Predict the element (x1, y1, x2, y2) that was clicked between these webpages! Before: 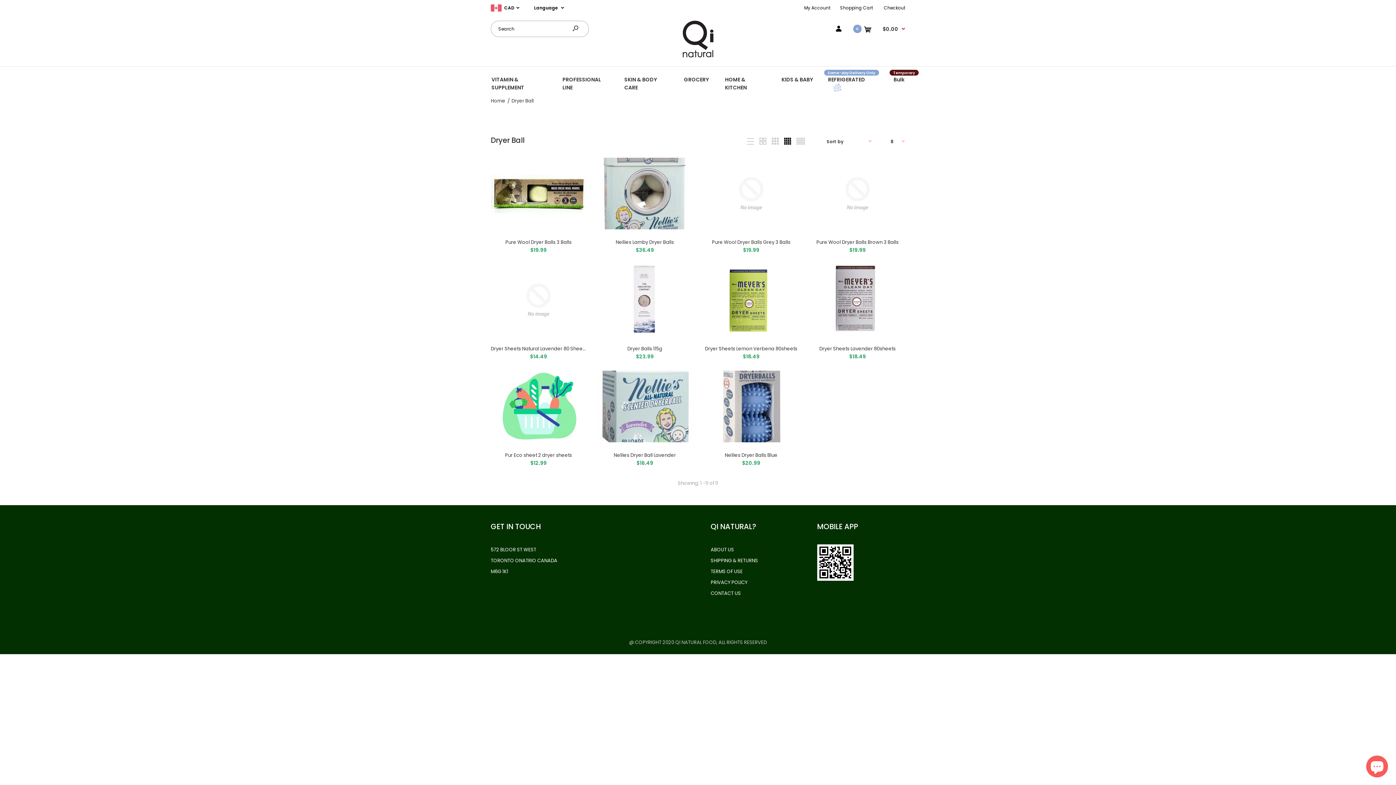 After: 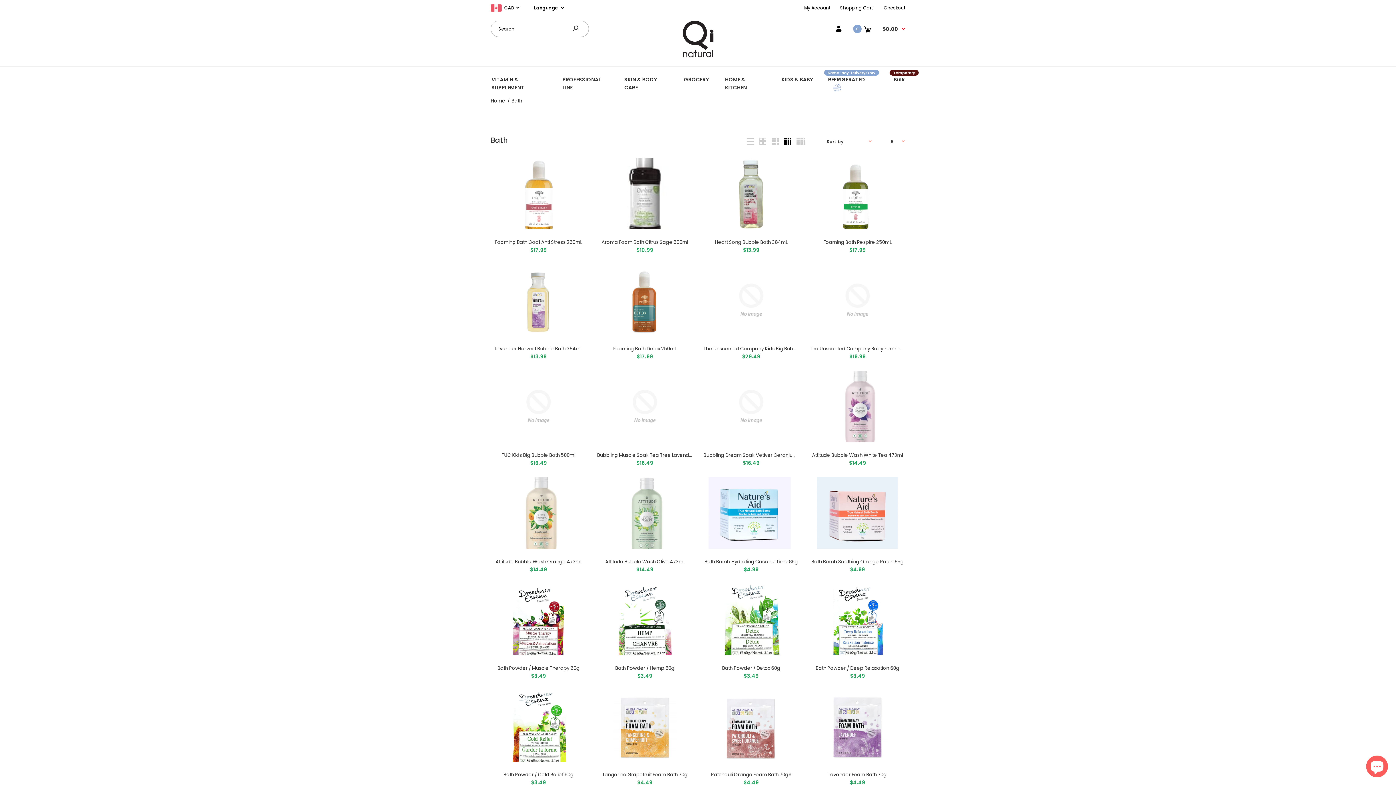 Action: bbox: (724, 66, 767, 92) label: HOME & KITCHEN